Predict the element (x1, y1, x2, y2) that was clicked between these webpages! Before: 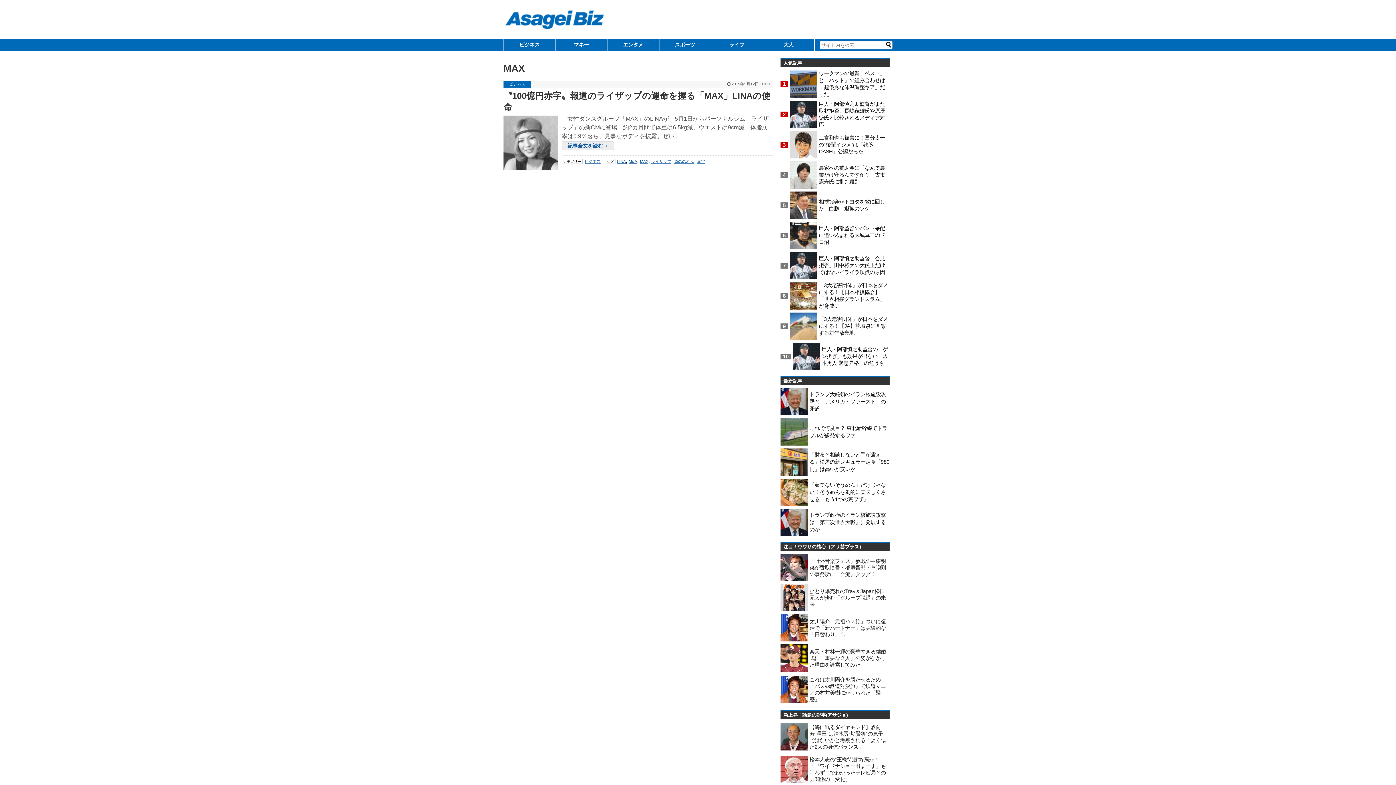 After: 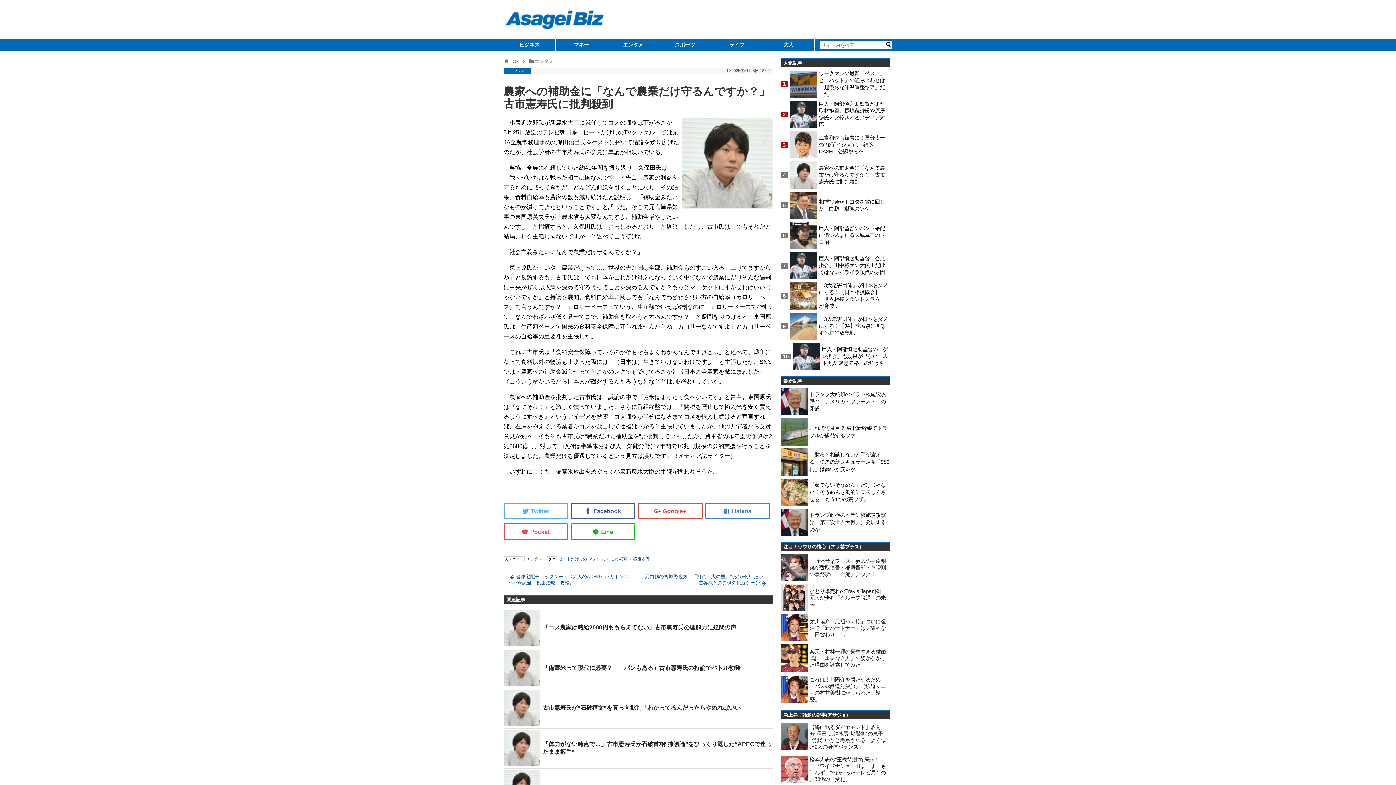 Action: bbox: (790, 161, 819, 188)